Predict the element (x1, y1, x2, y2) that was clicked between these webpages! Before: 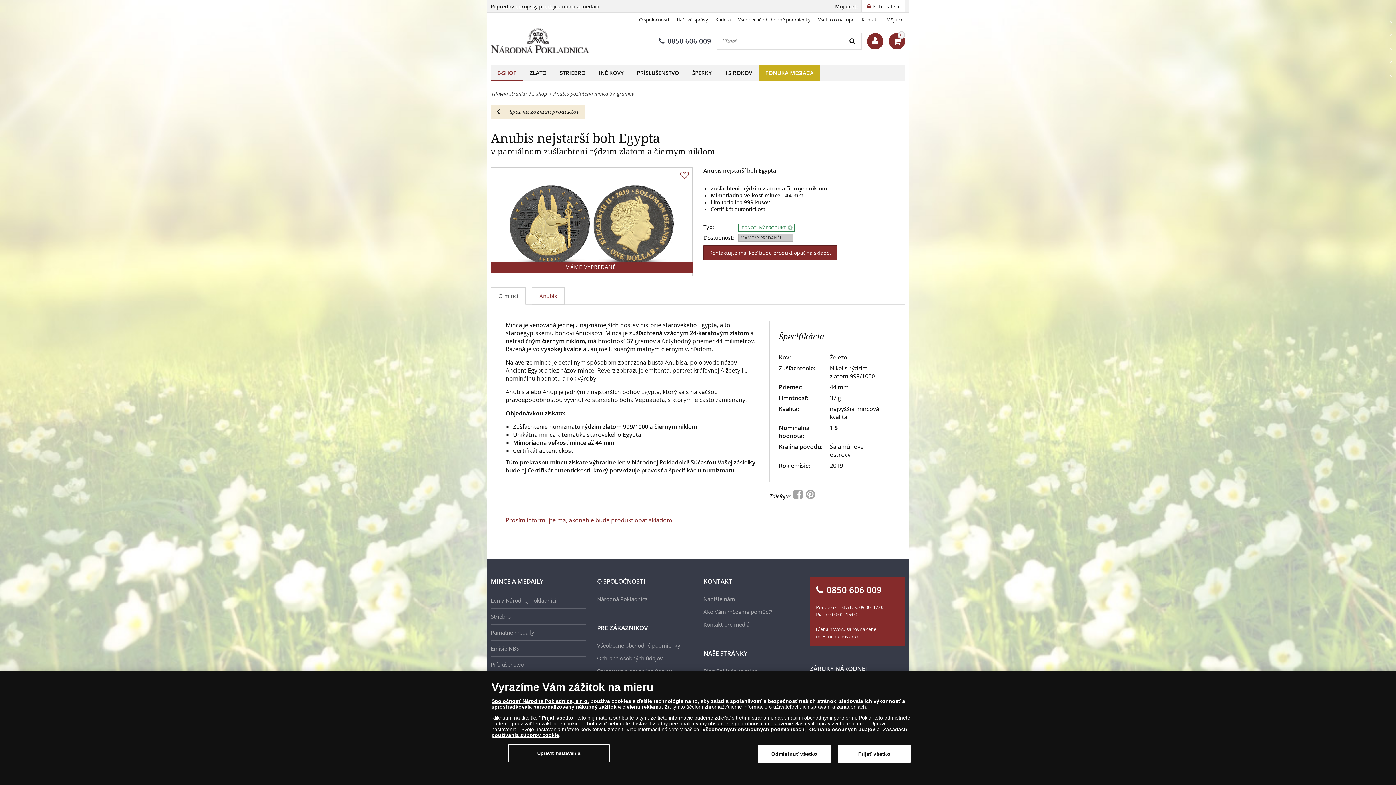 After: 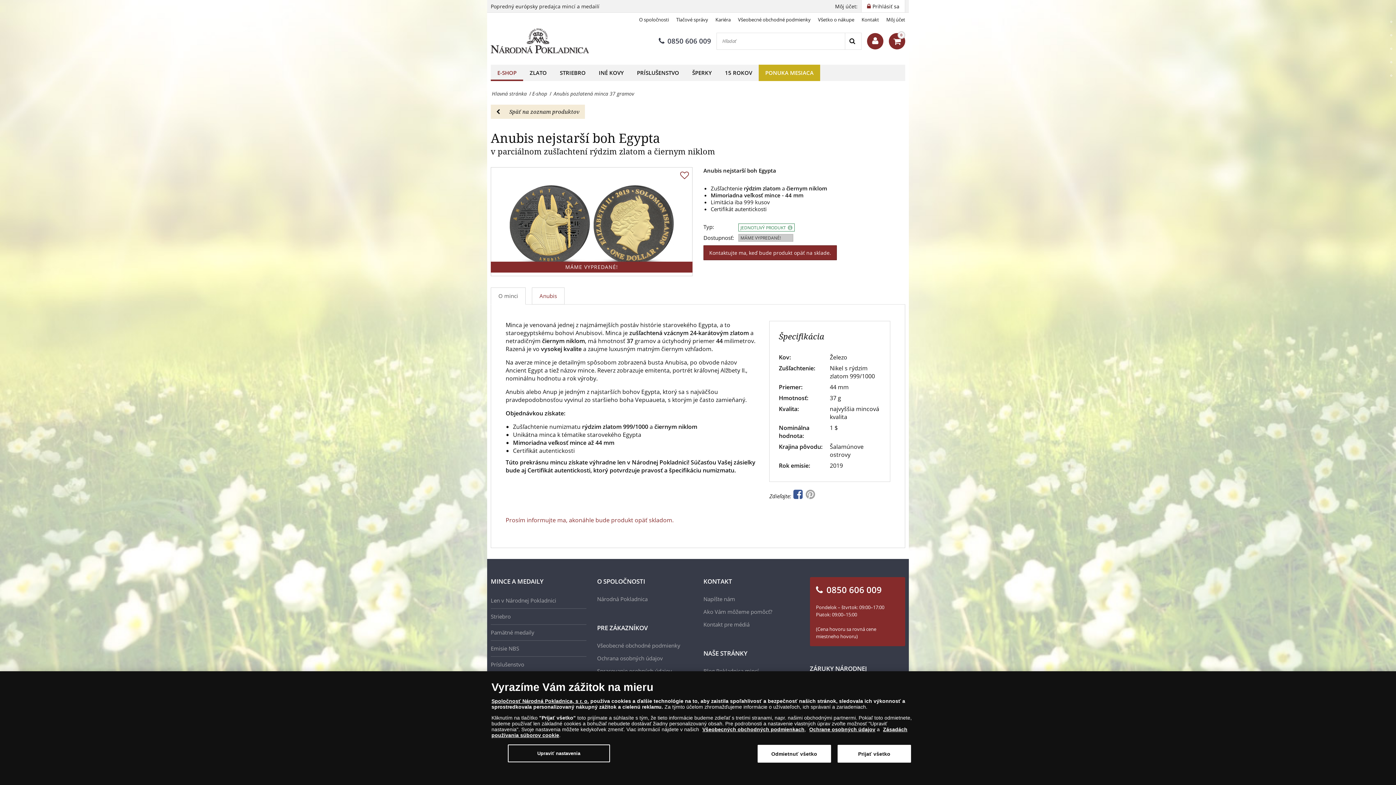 Action: bbox: (793, 492, 804, 500) label:  